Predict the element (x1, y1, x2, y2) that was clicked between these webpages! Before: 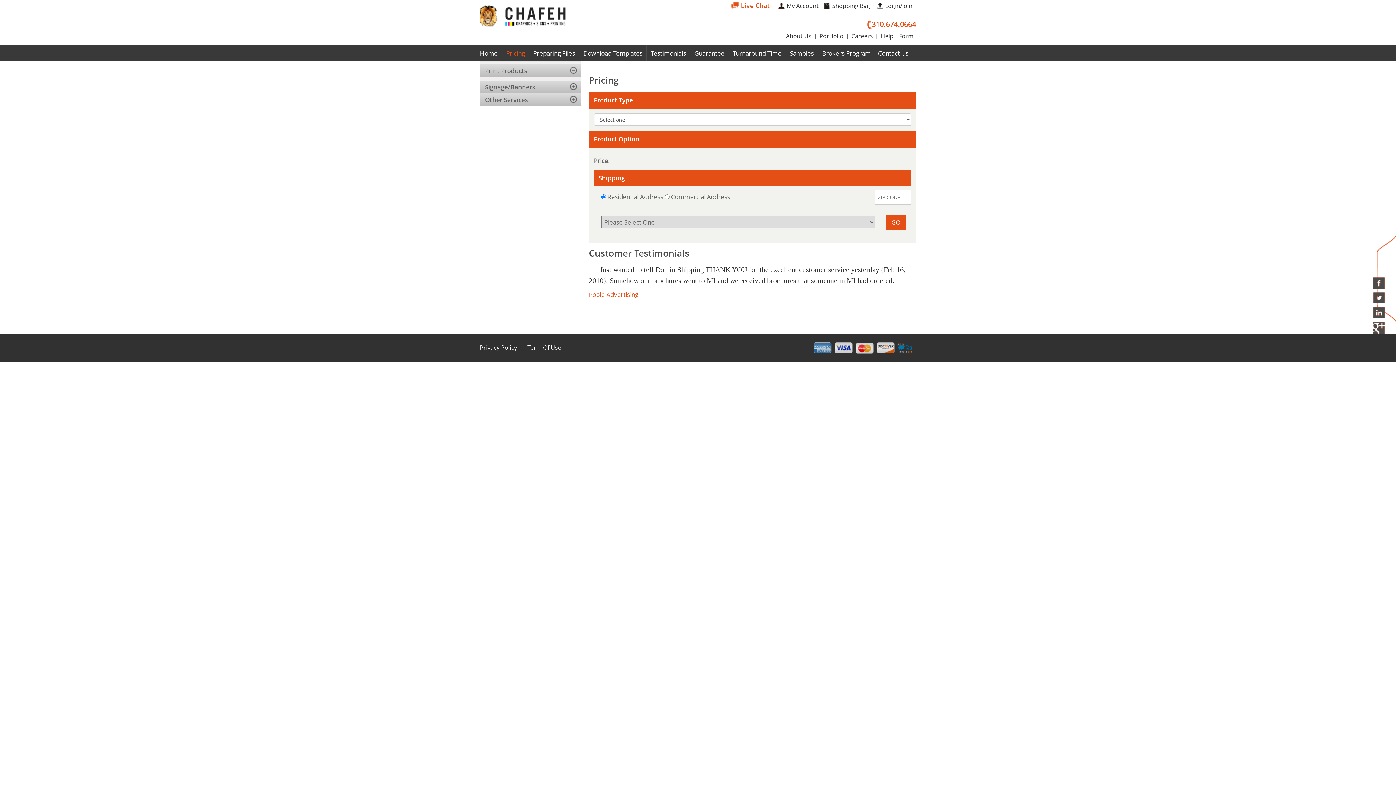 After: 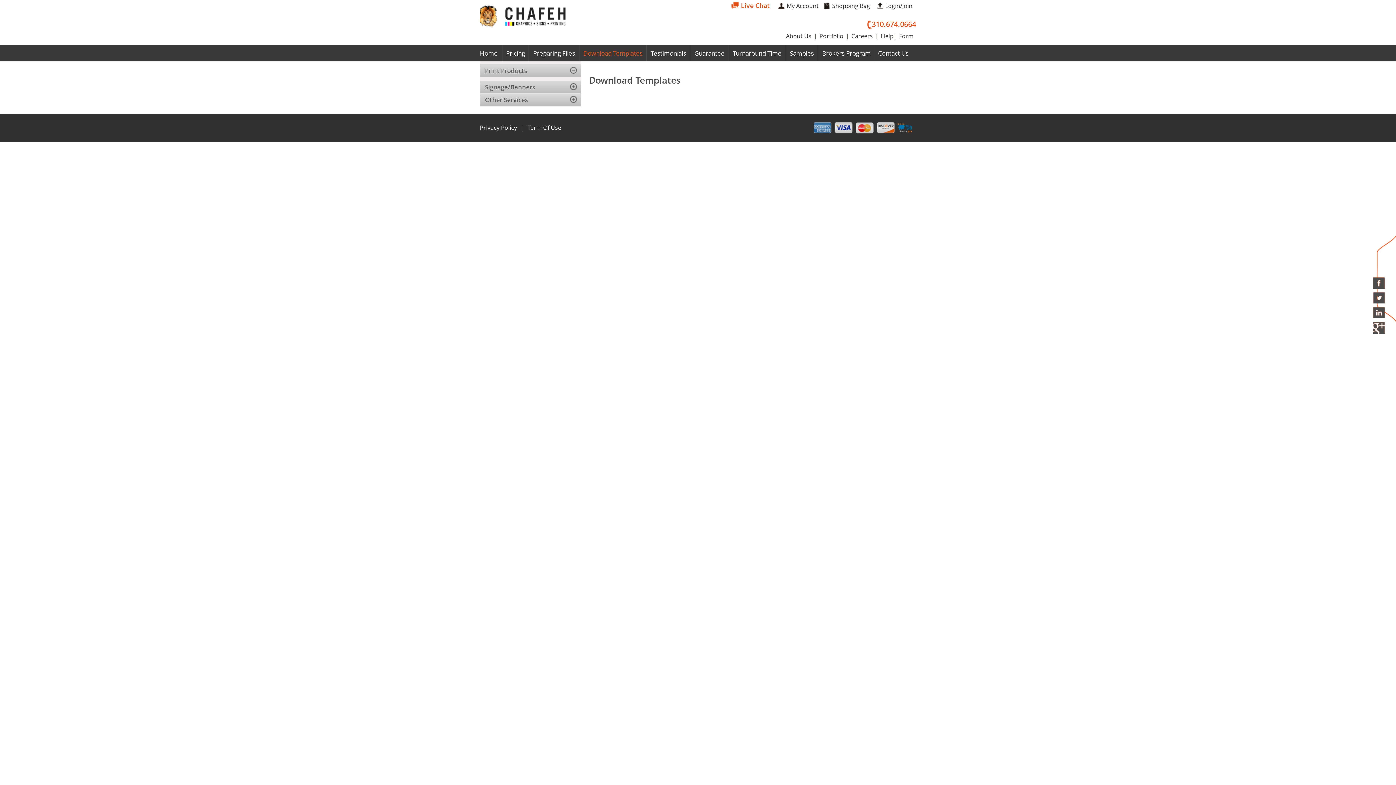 Action: label: Download Templates bbox: (583, 45, 642, 61)